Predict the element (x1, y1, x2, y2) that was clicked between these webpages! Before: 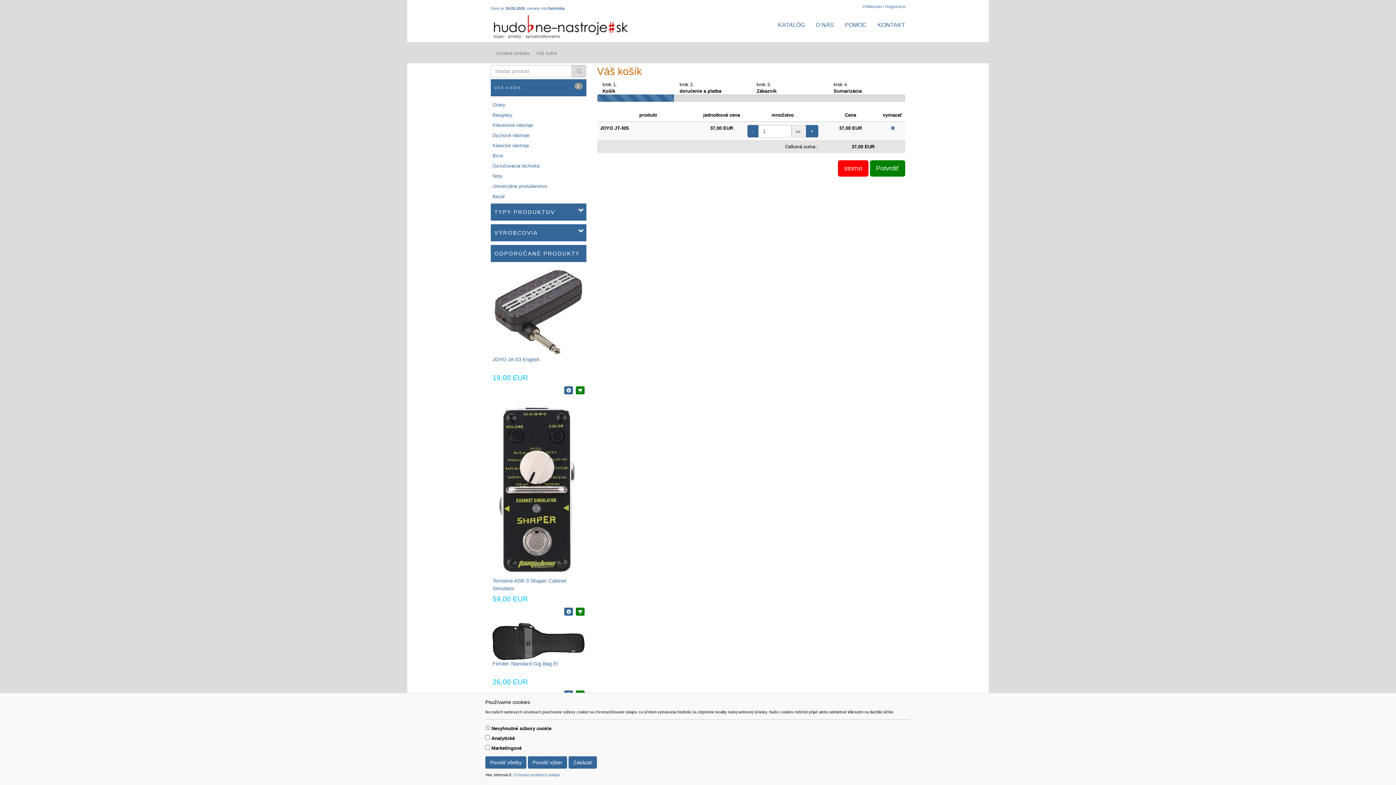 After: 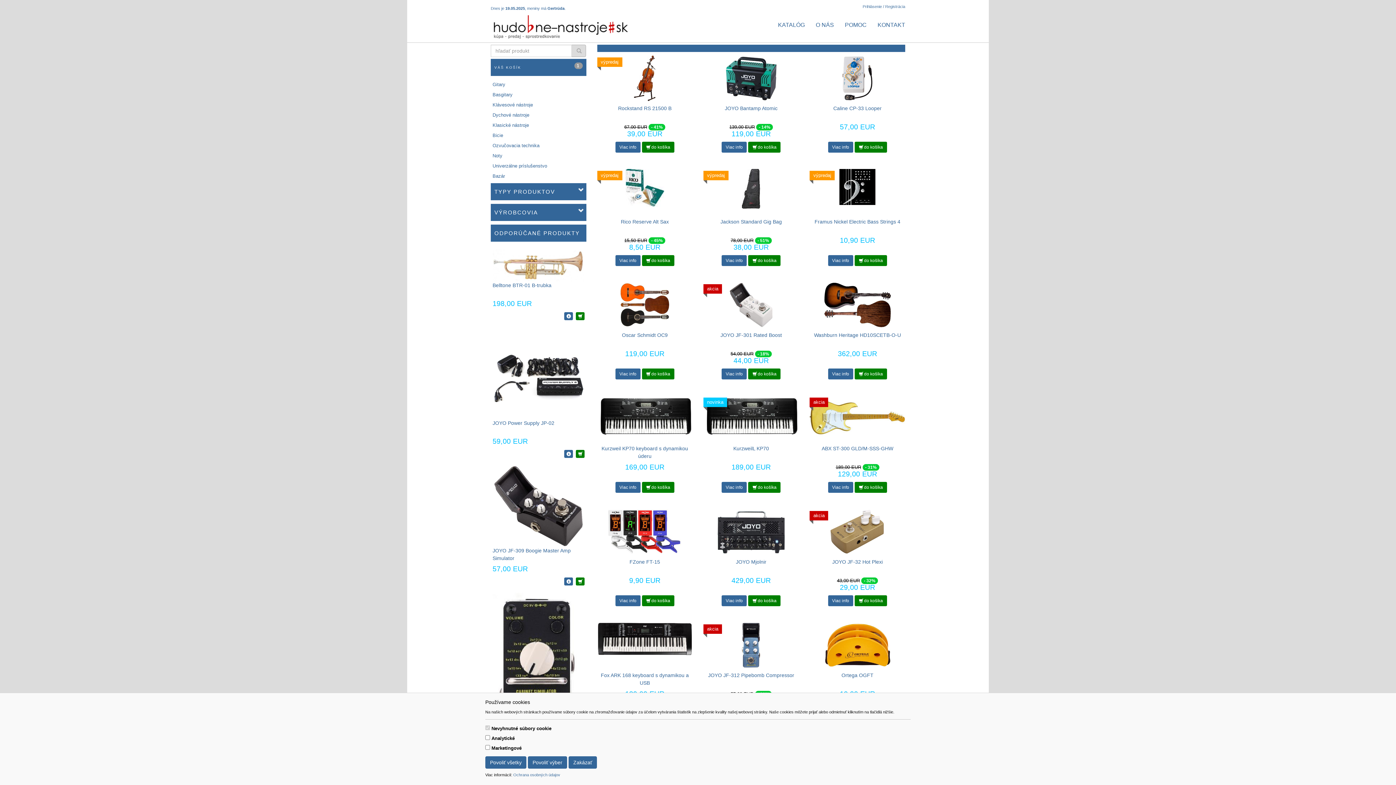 Action: bbox: (485, 13, 634, 42)